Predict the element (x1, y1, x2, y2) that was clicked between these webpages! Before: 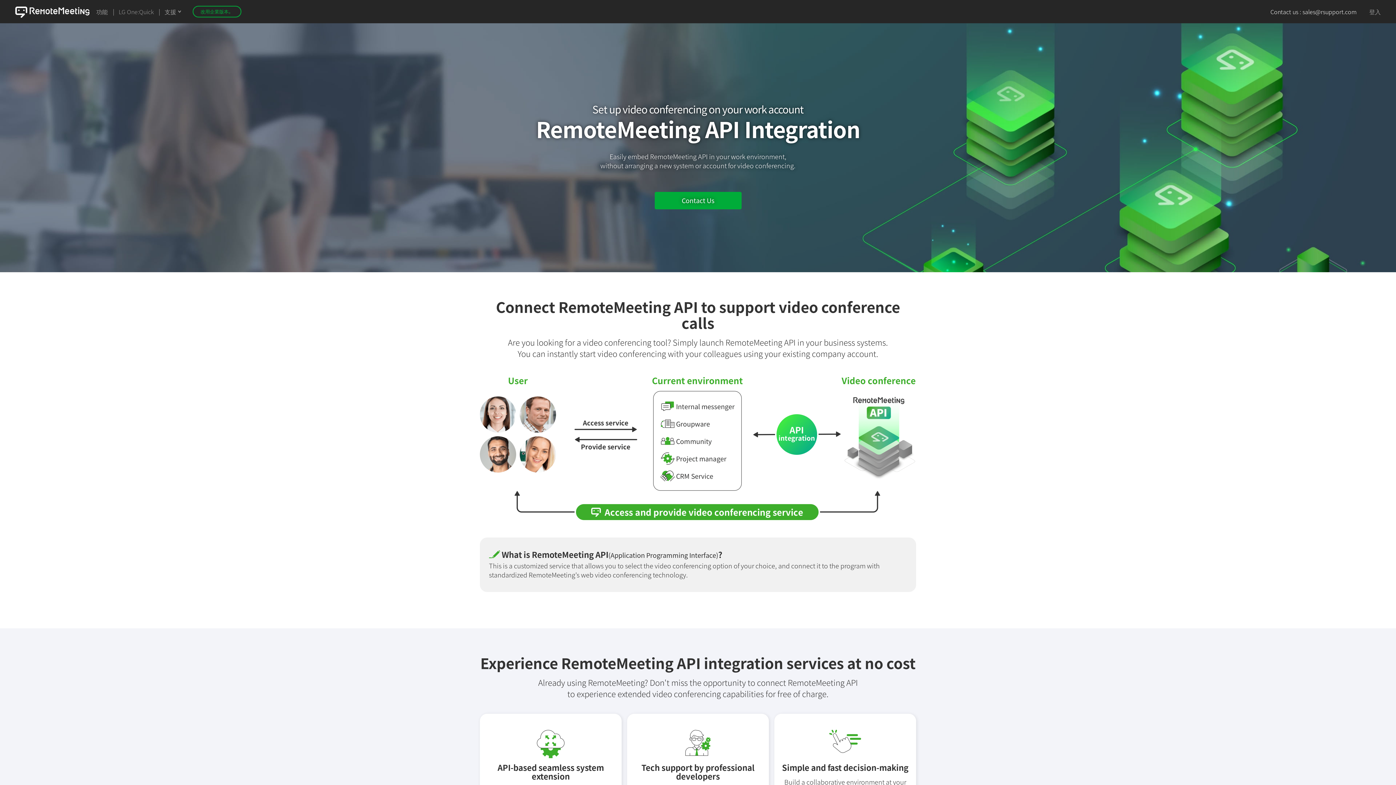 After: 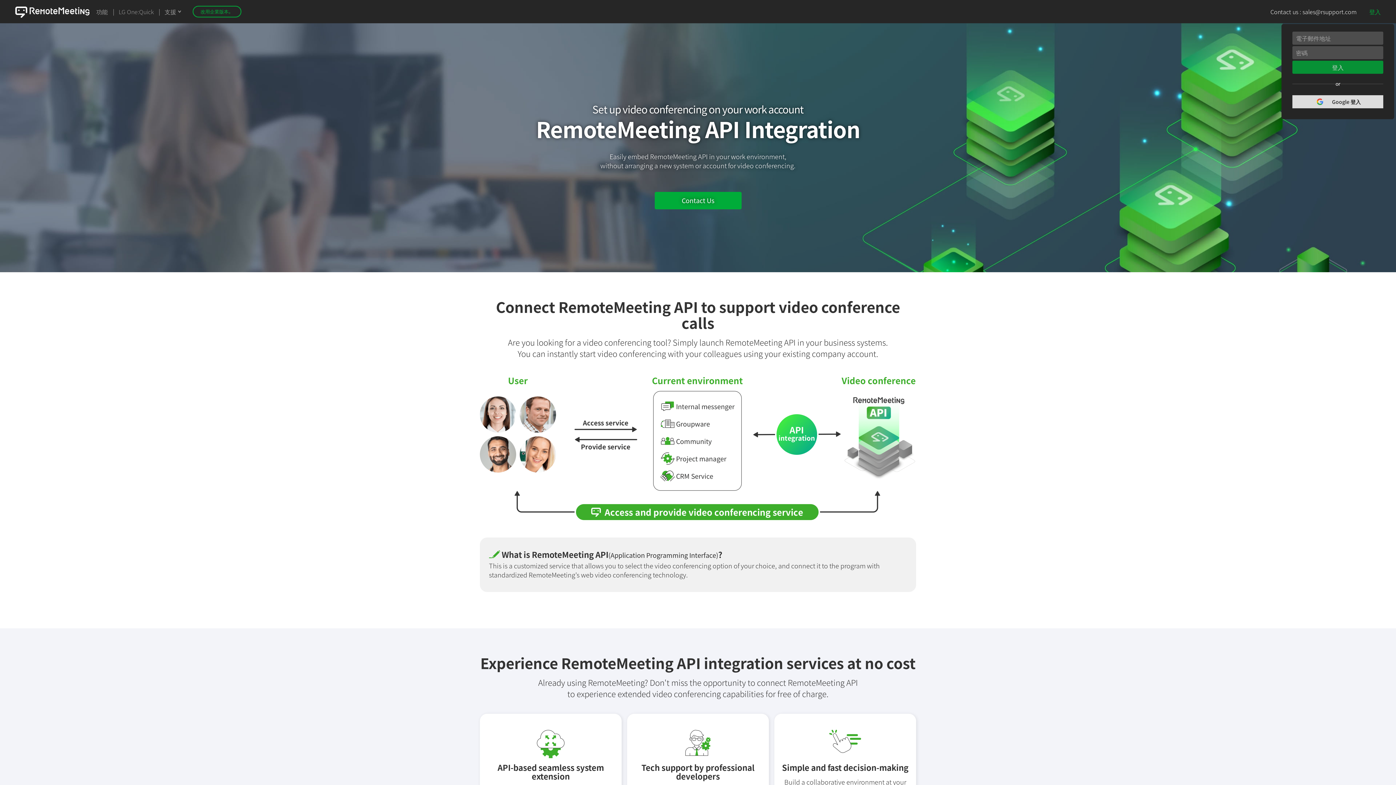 Action: bbox: (1369, 0, 1381, 23) label: 登入